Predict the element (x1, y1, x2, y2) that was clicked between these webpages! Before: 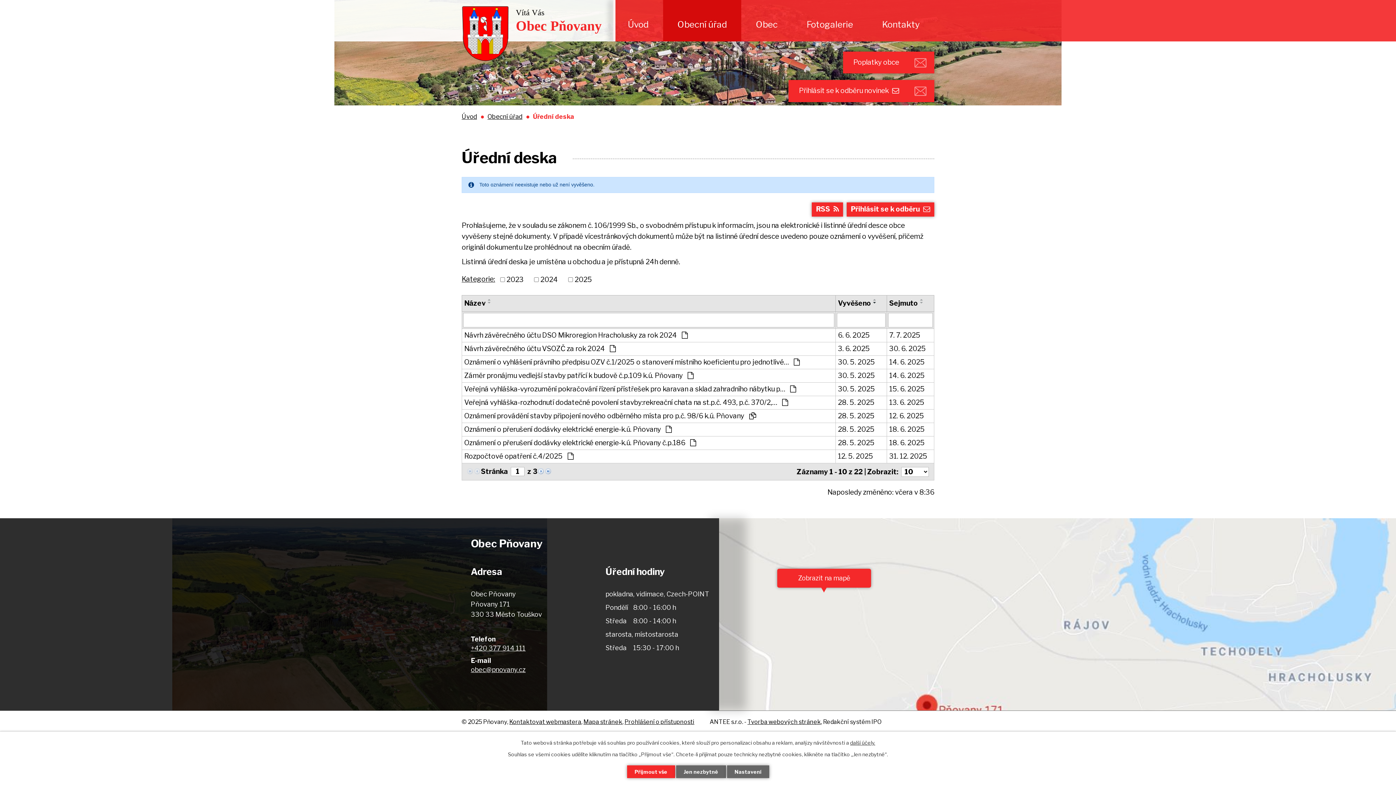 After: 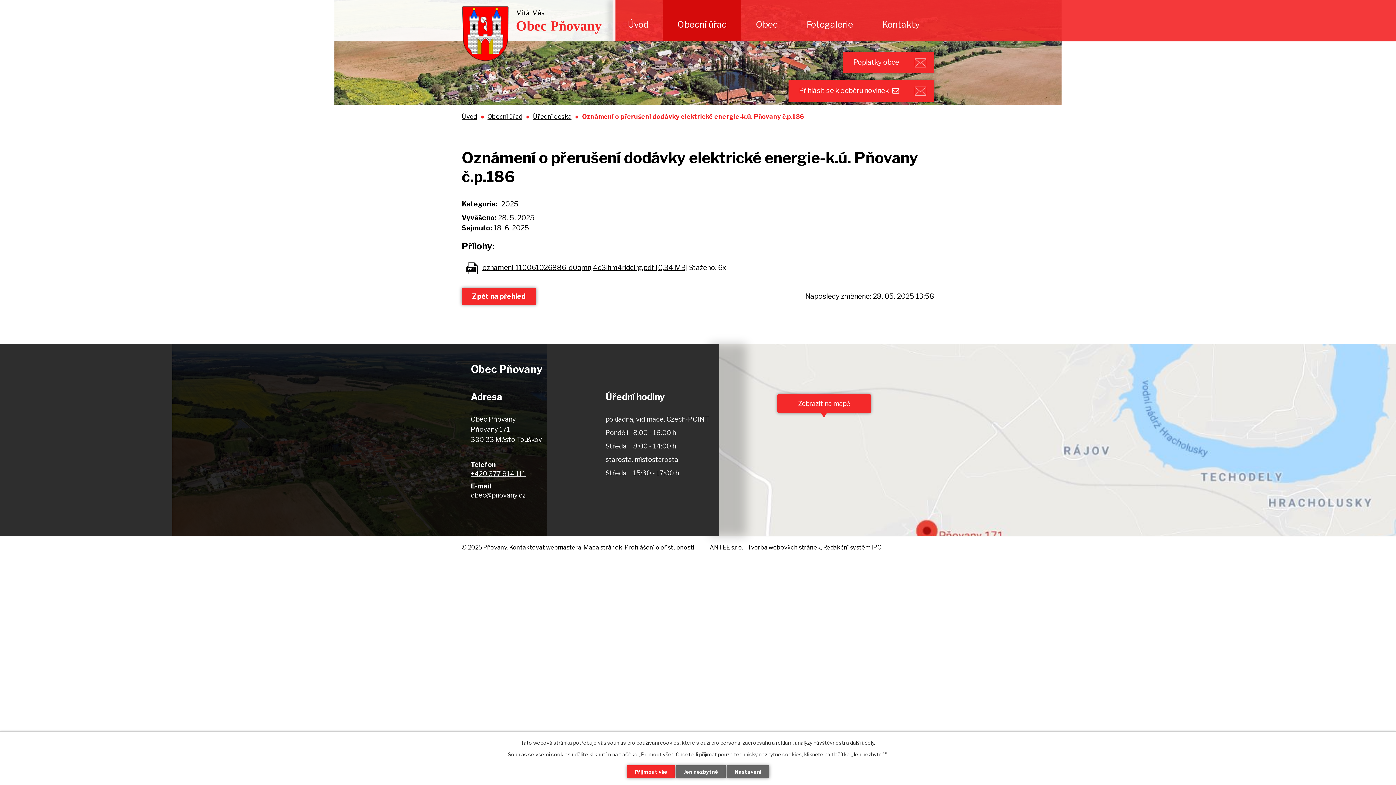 Action: bbox: (464, 438, 833, 448) label: Oznámení o přerušení dodávky elektrické energie-k.ú. Pňovany č.p.186 